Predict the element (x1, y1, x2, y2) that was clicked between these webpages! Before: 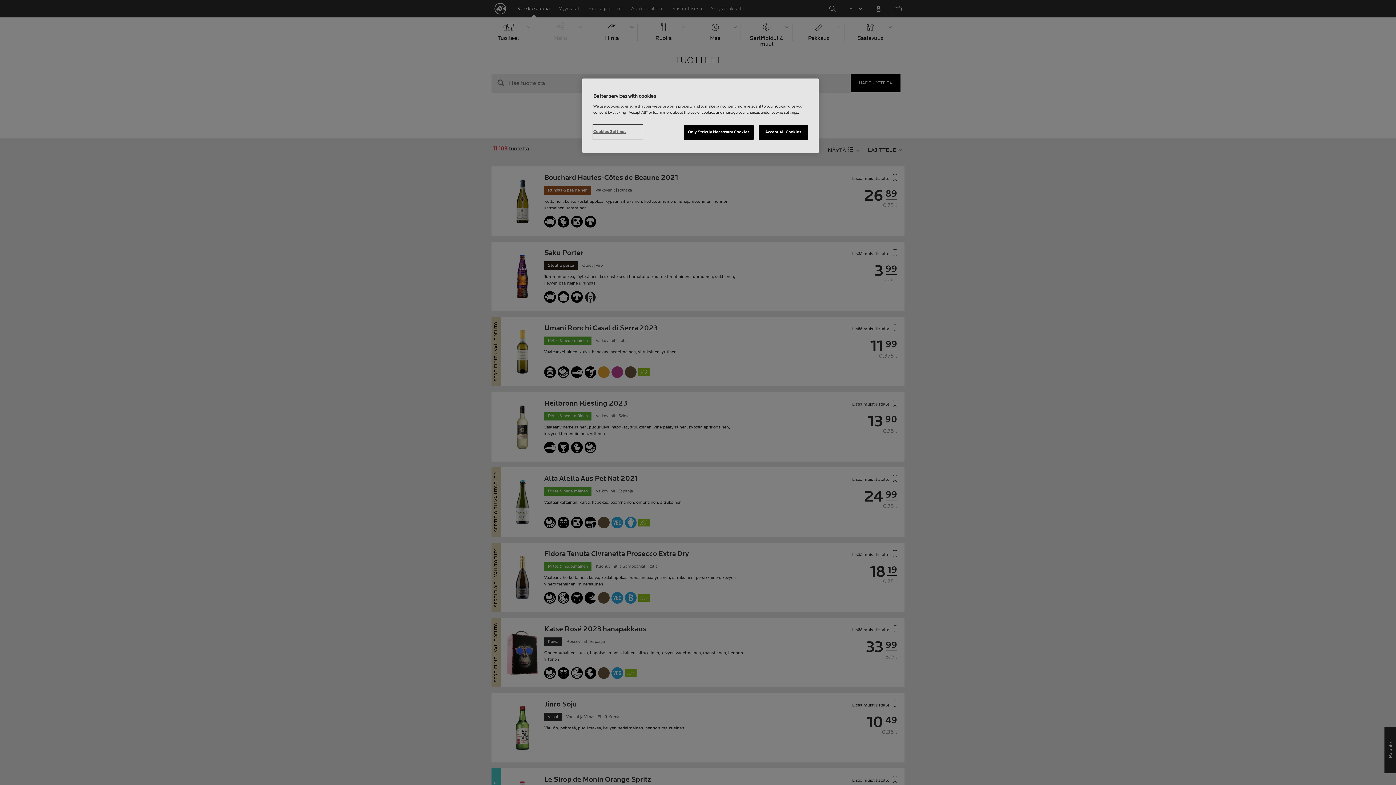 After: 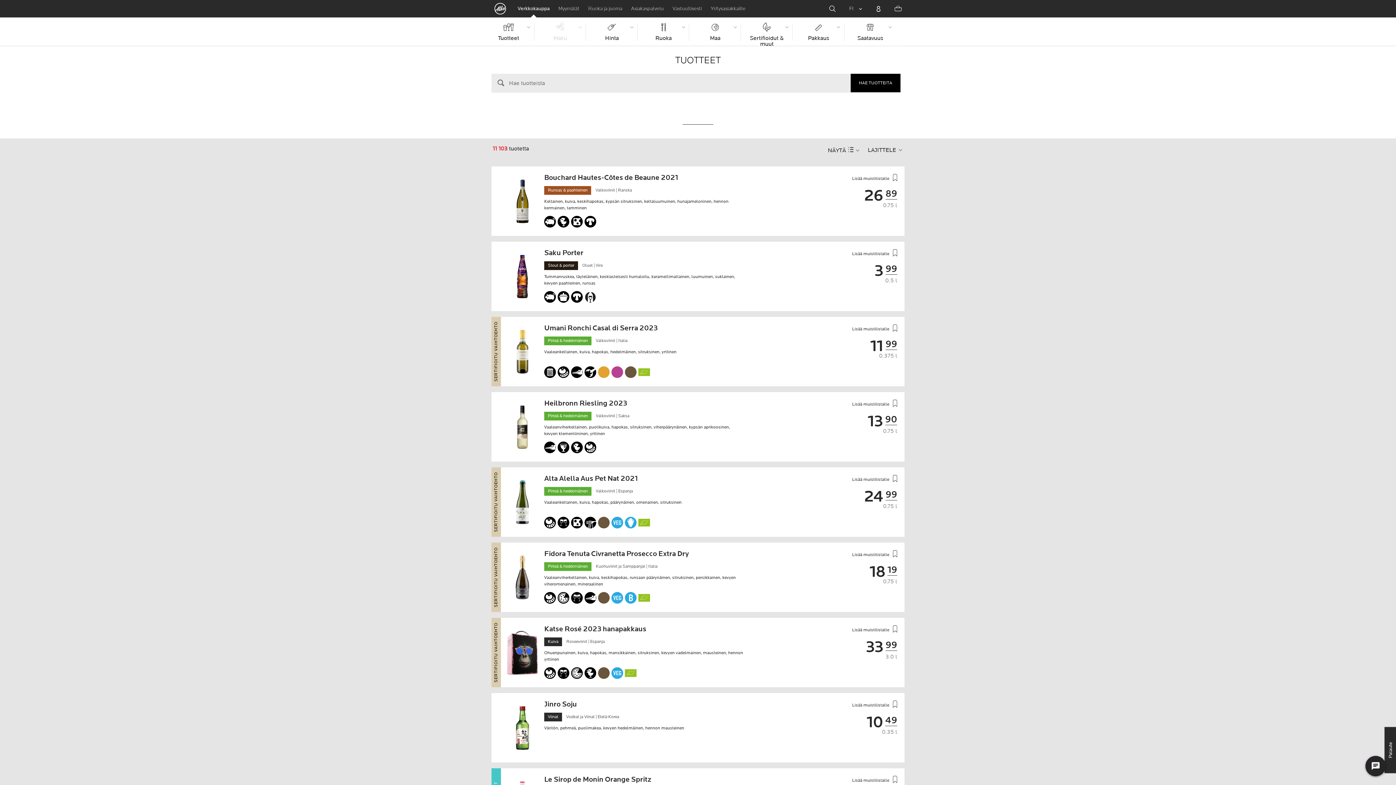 Action: bbox: (683, 125, 753, 140) label: Only Strictly Necessary Cookies